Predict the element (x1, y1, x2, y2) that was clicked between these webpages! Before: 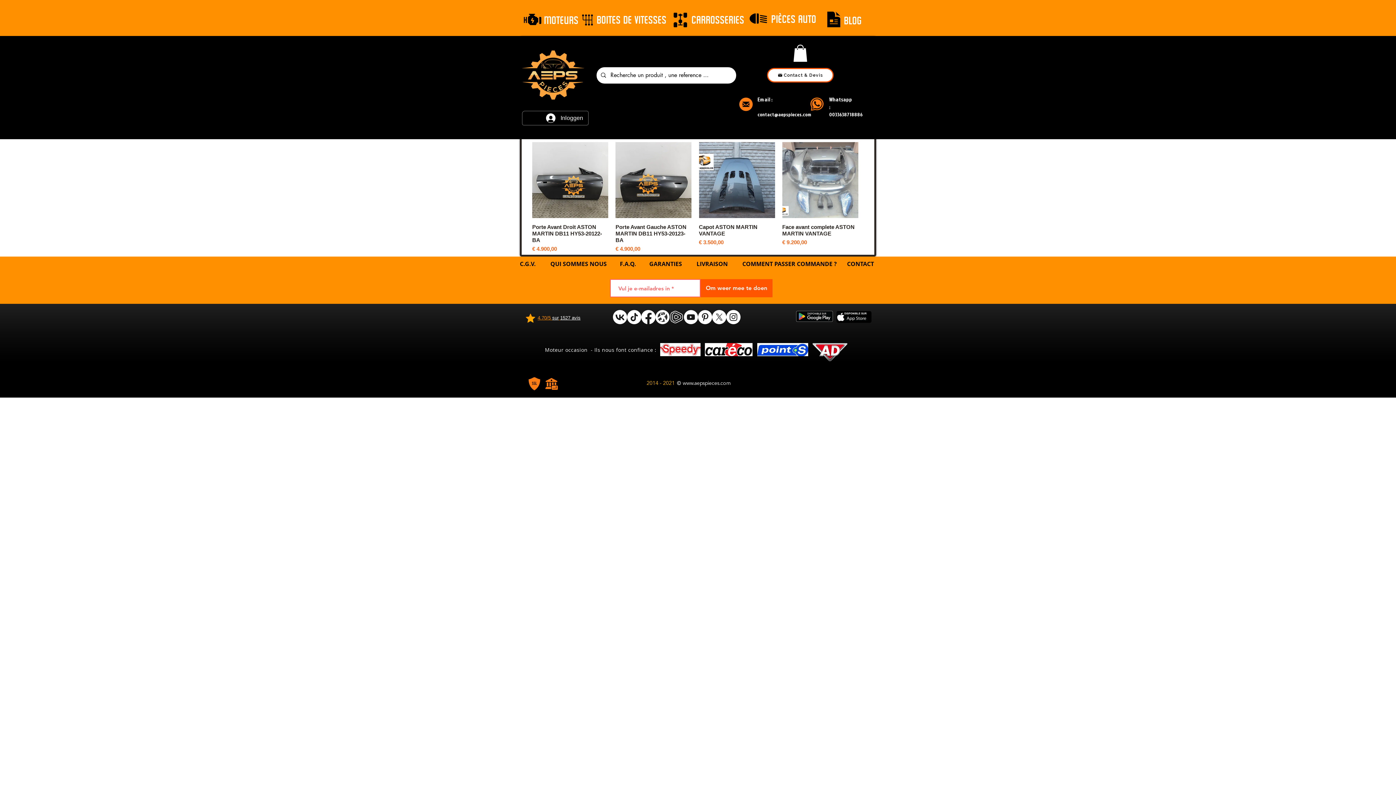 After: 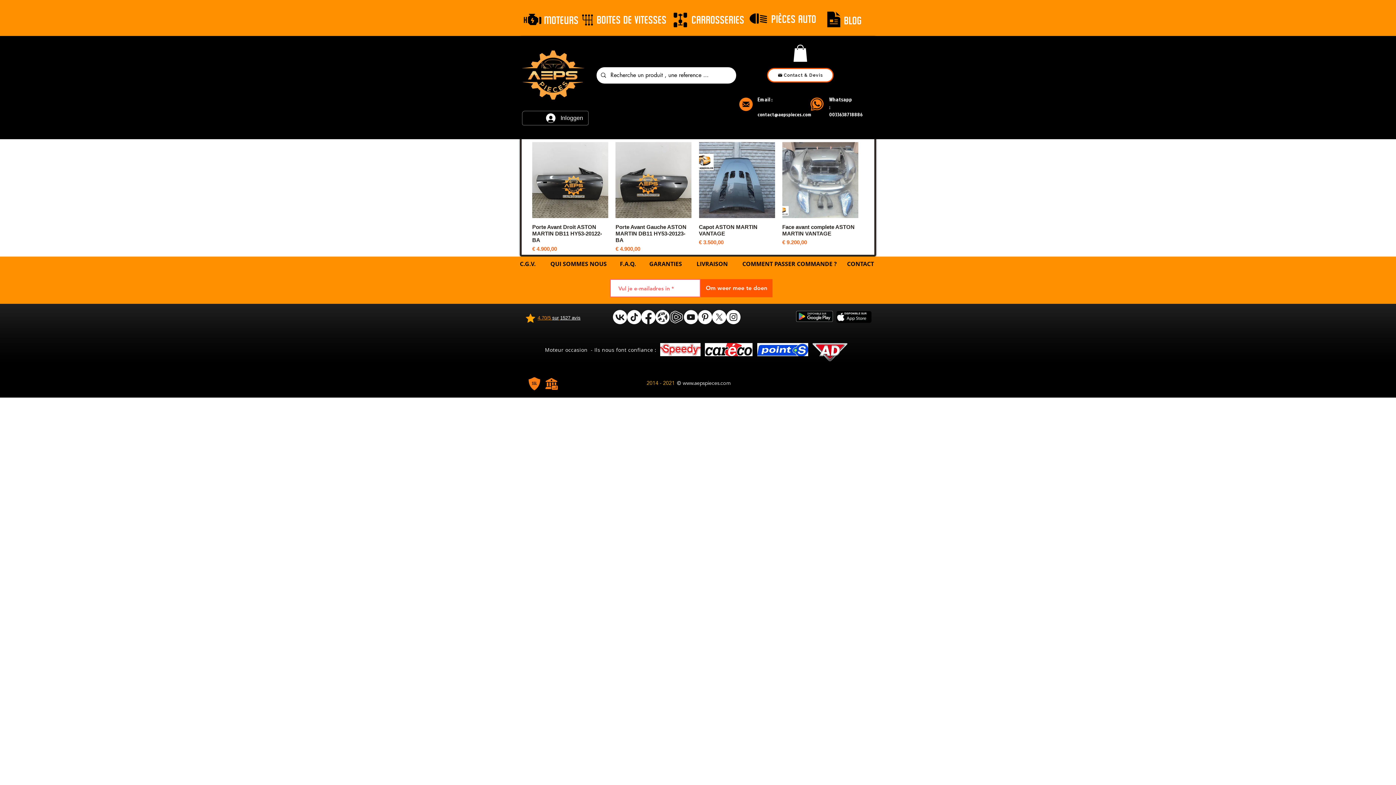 Action: bbox: (627, 310, 641, 324) label: tik tok